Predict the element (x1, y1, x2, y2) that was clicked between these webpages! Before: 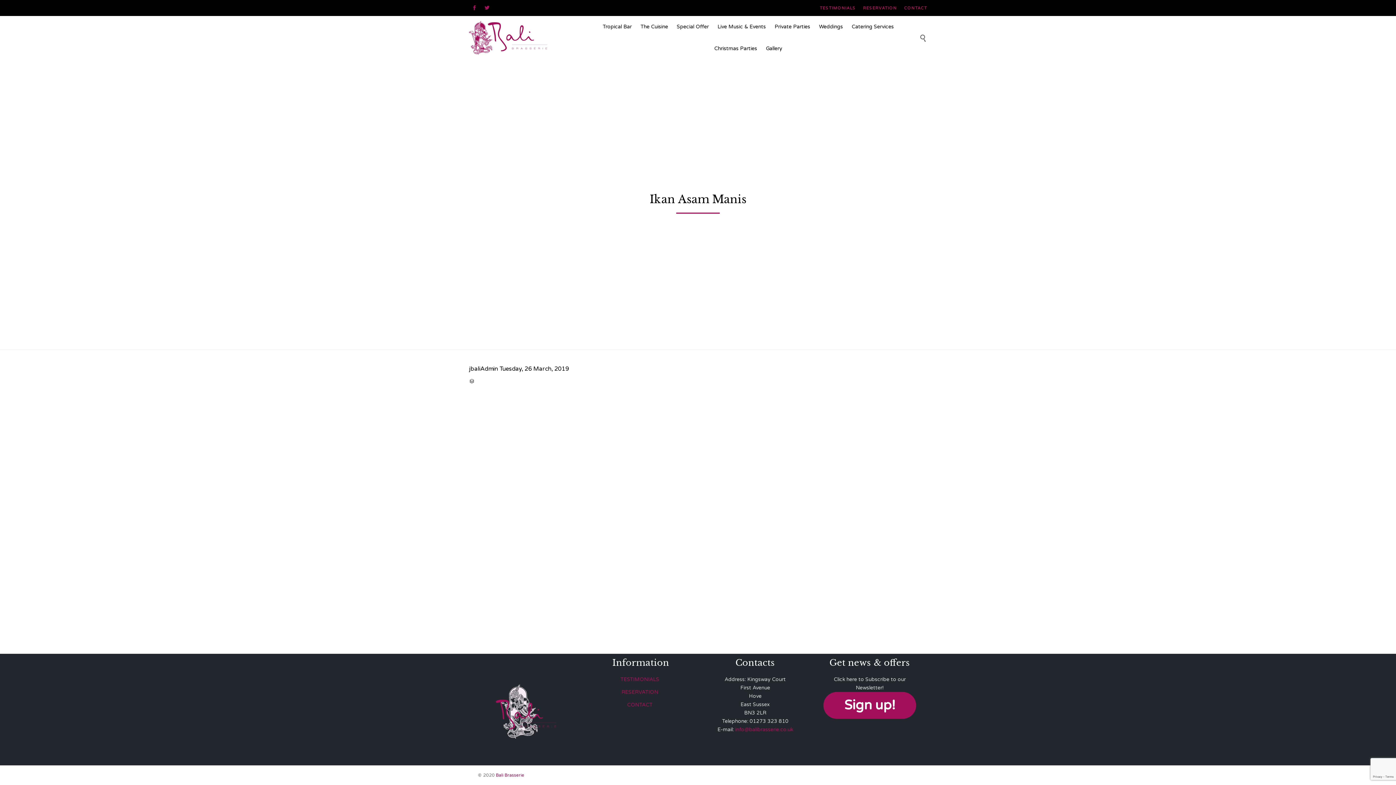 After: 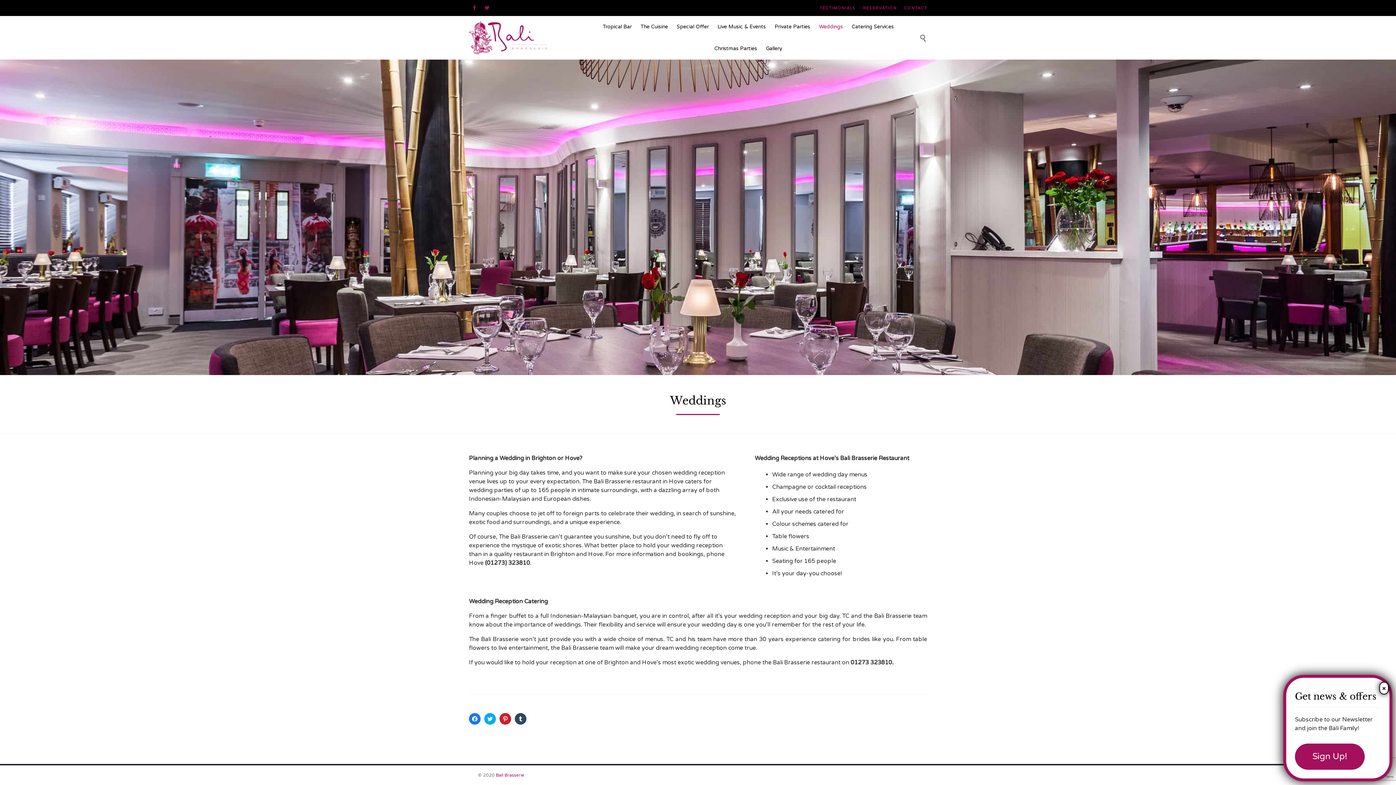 Action: bbox: (814, 16, 847, 37) label: Weddings